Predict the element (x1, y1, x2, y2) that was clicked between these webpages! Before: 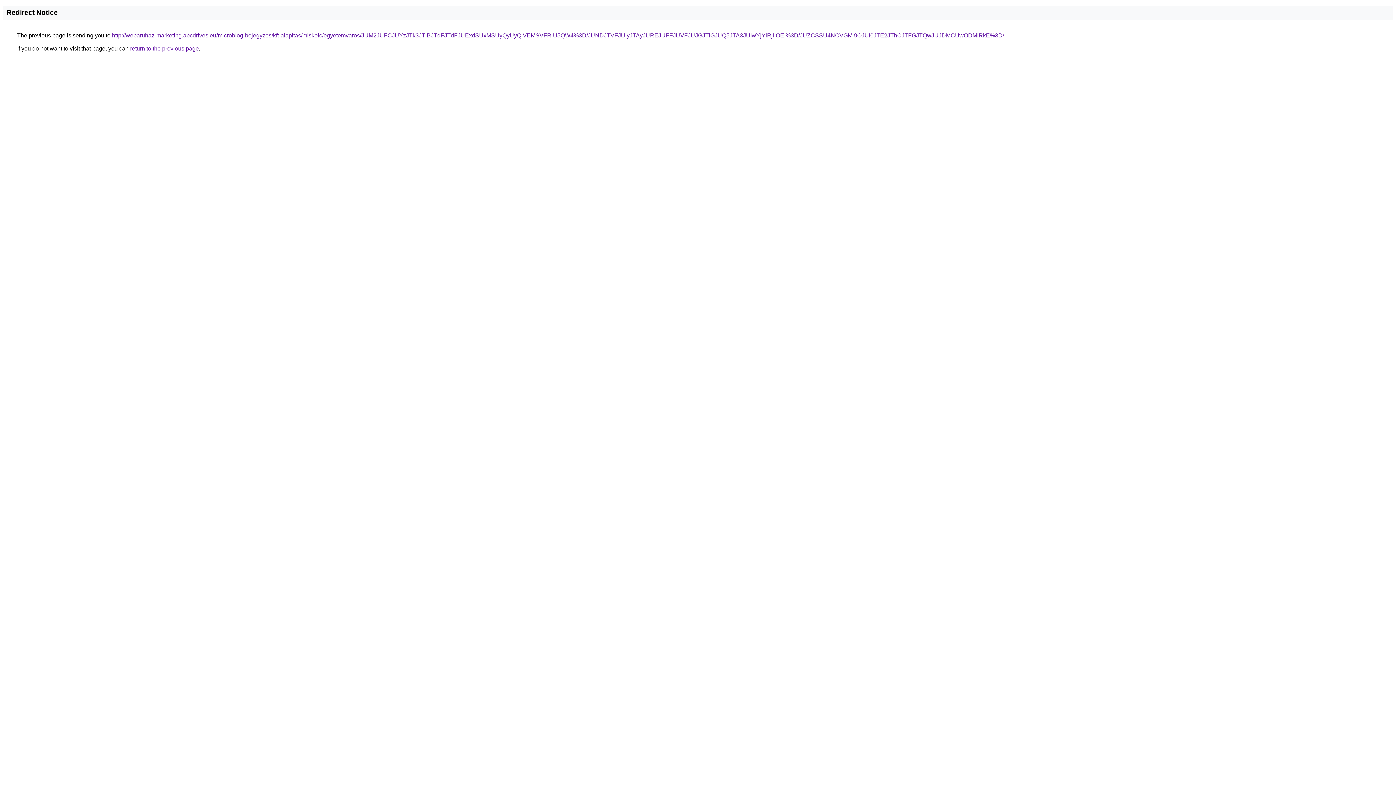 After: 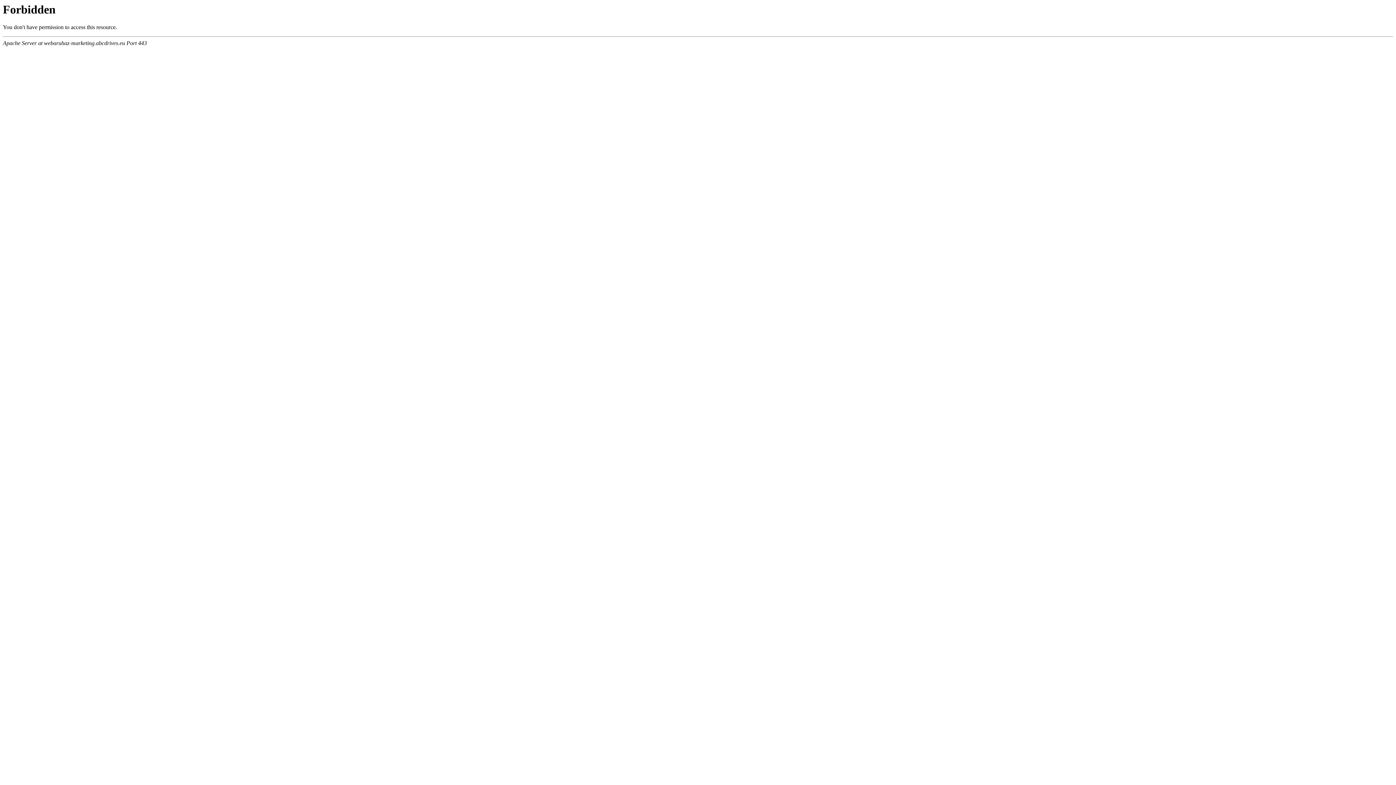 Action: label: http://webaruhaz-marketing.abcdrives.eu/microblog-bejegyzes/kft-alapitas/miskolc/egyetemvaros/JUM2JUFCJUYzJTk3JTlBJTdFJTdFJUExdSUxMSUyQyUyQiVEMSVFRiU5QW4%3D/JUNDJTVFJUIyJTAyJUREJUFFJUVFJUJGJTlGJUQ5JTA3JUIwYjYlRjIlOEI%3D/JUZCSSU4NCVGMl9OJUI0JTE2JThCJTFGJTQwJUJDMCUwODMlRkE%3D/ bbox: (112, 32, 1004, 38)